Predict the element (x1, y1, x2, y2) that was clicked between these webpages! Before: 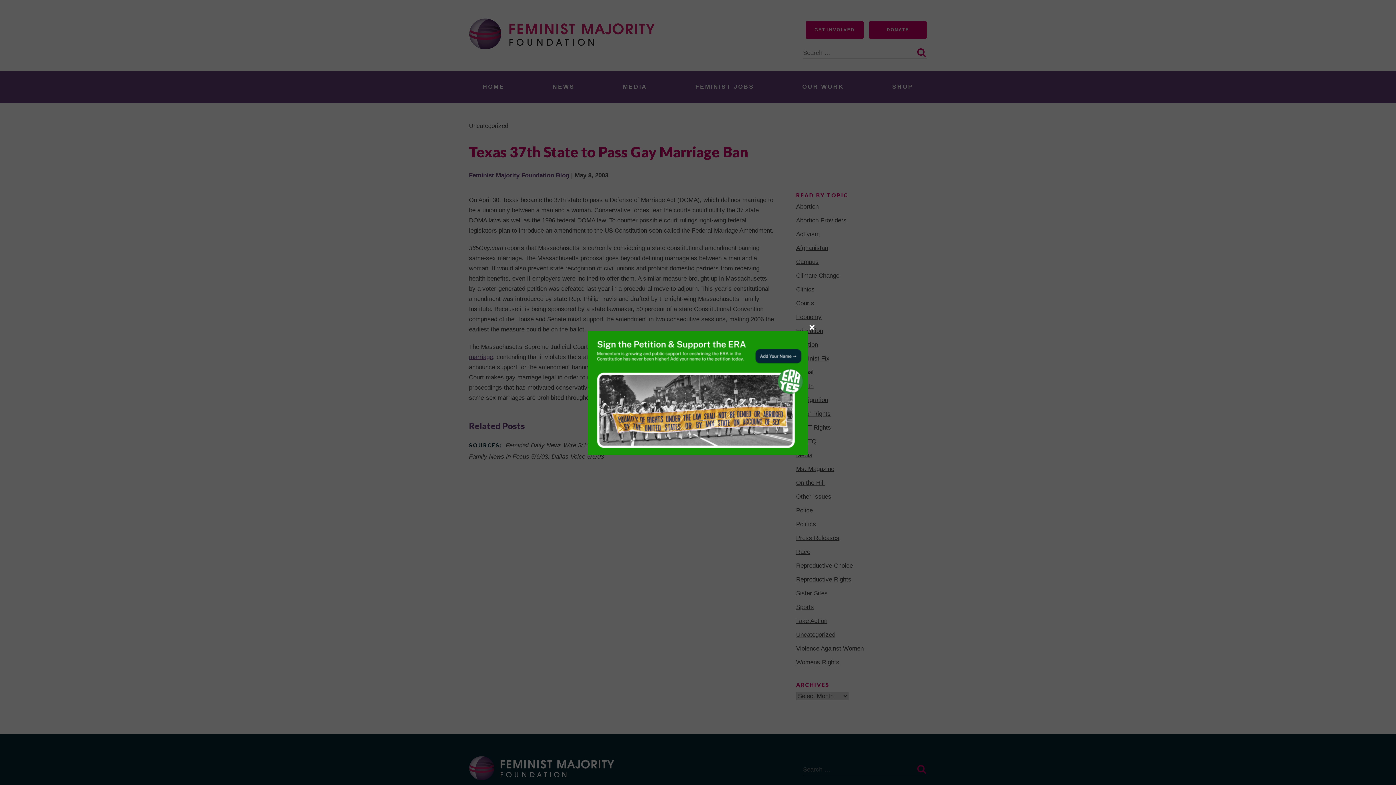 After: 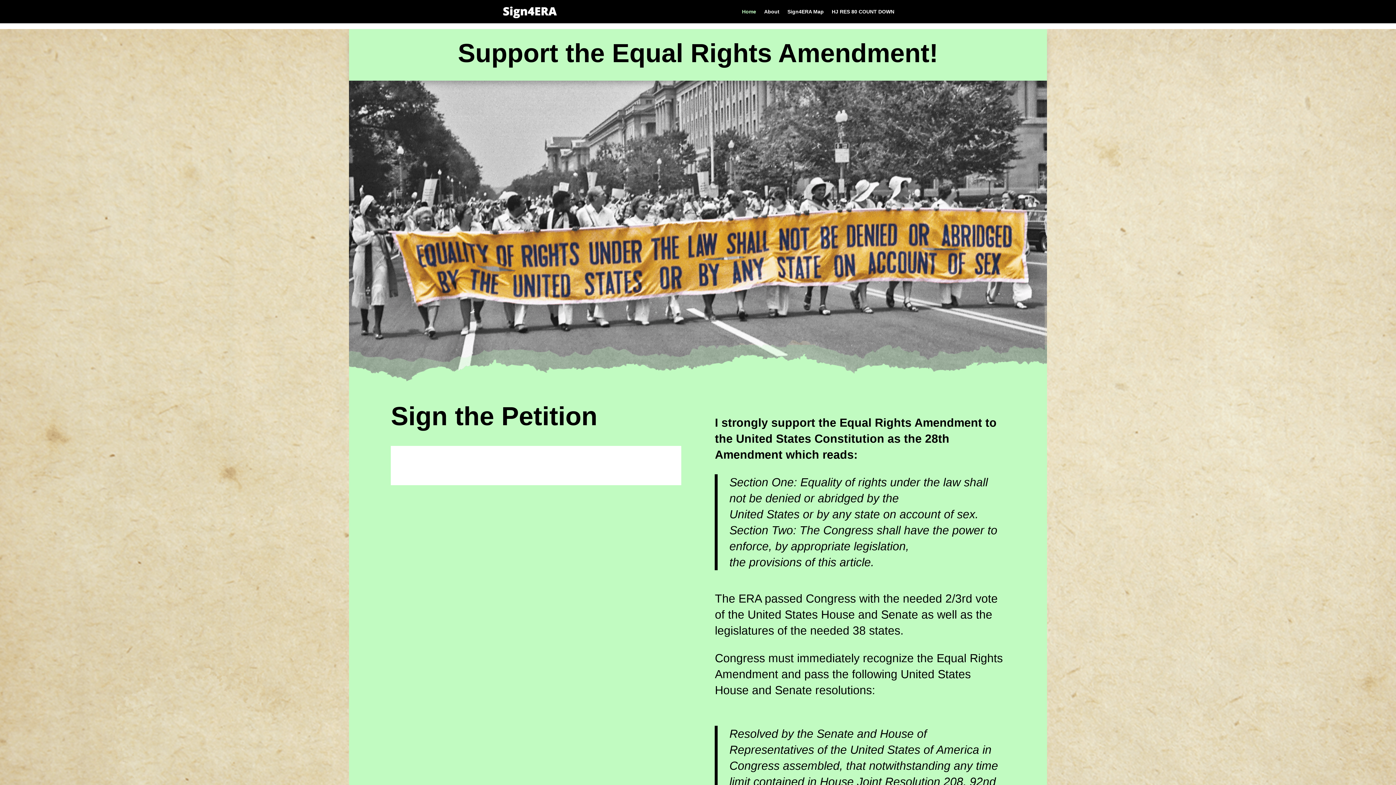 Action: bbox: (588, 330, 808, 454)